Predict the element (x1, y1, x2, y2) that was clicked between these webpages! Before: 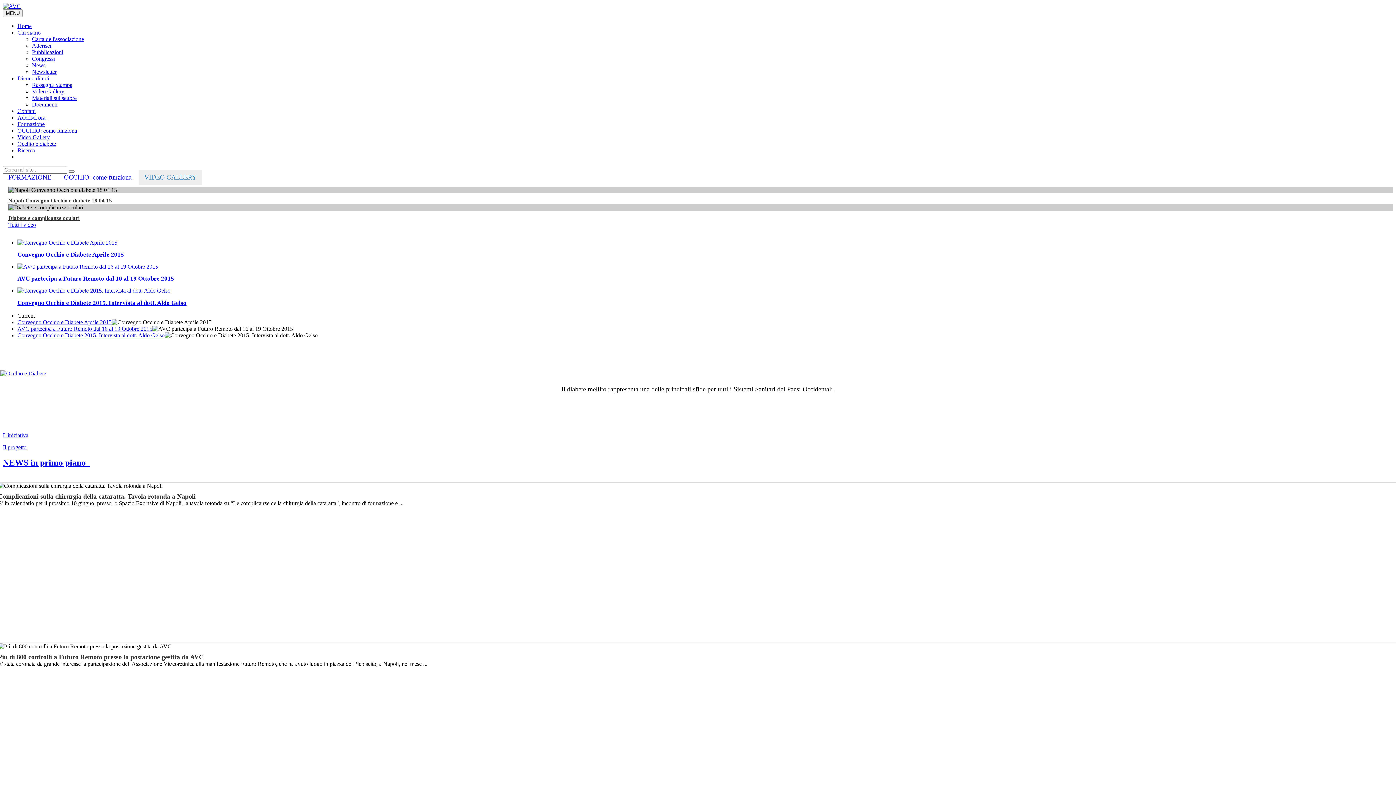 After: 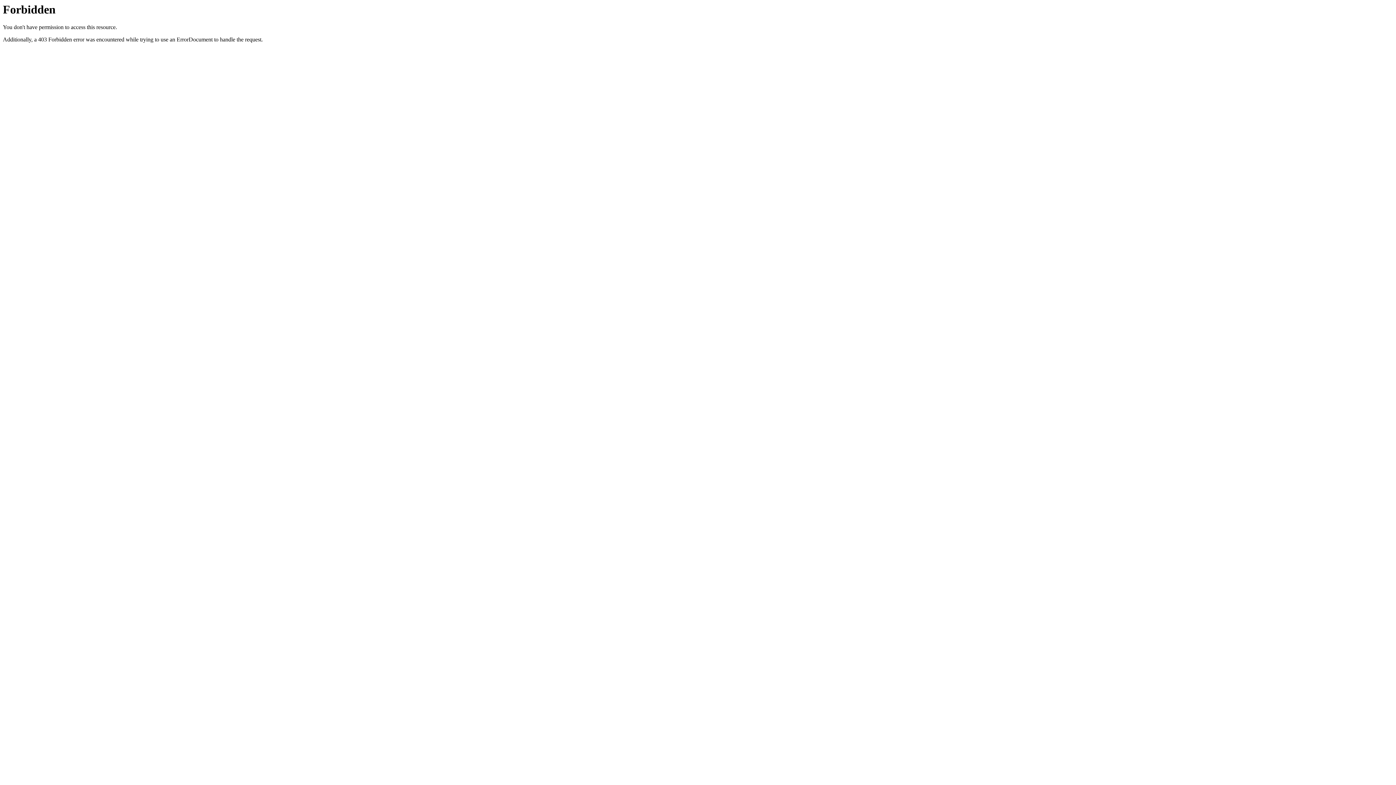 Action: bbox: (8, 204, 1393, 210)